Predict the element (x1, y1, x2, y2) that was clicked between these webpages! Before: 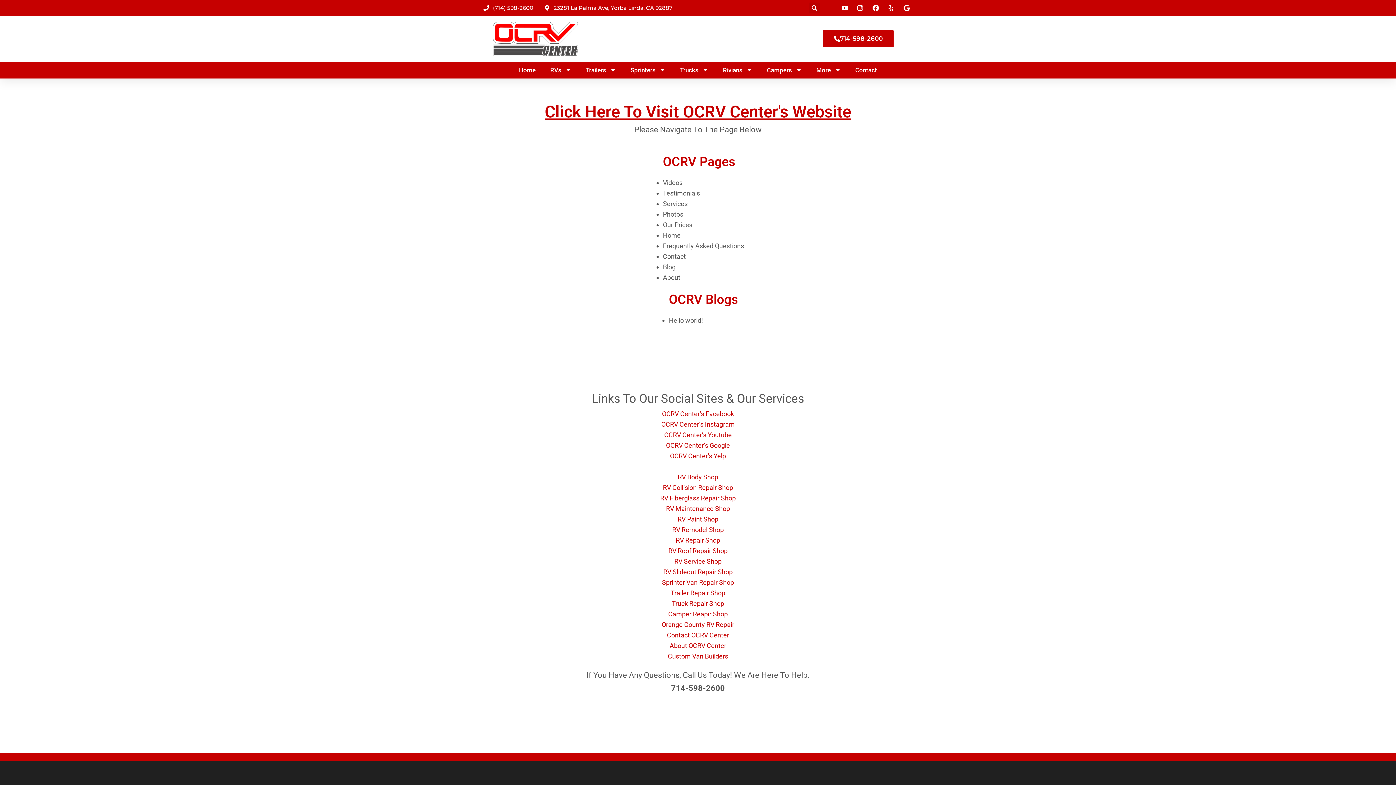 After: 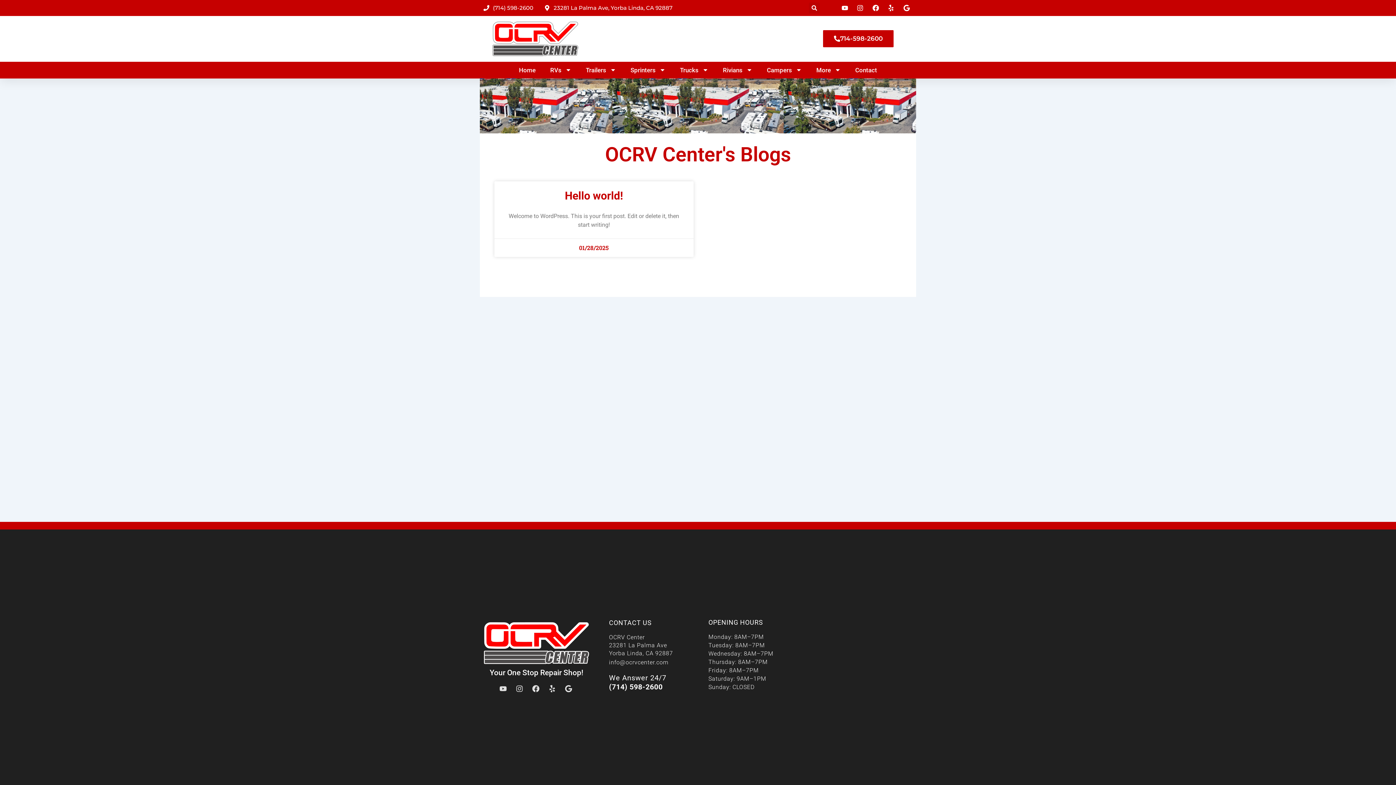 Action: bbox: (663, 263, 675, 271) label: Blog